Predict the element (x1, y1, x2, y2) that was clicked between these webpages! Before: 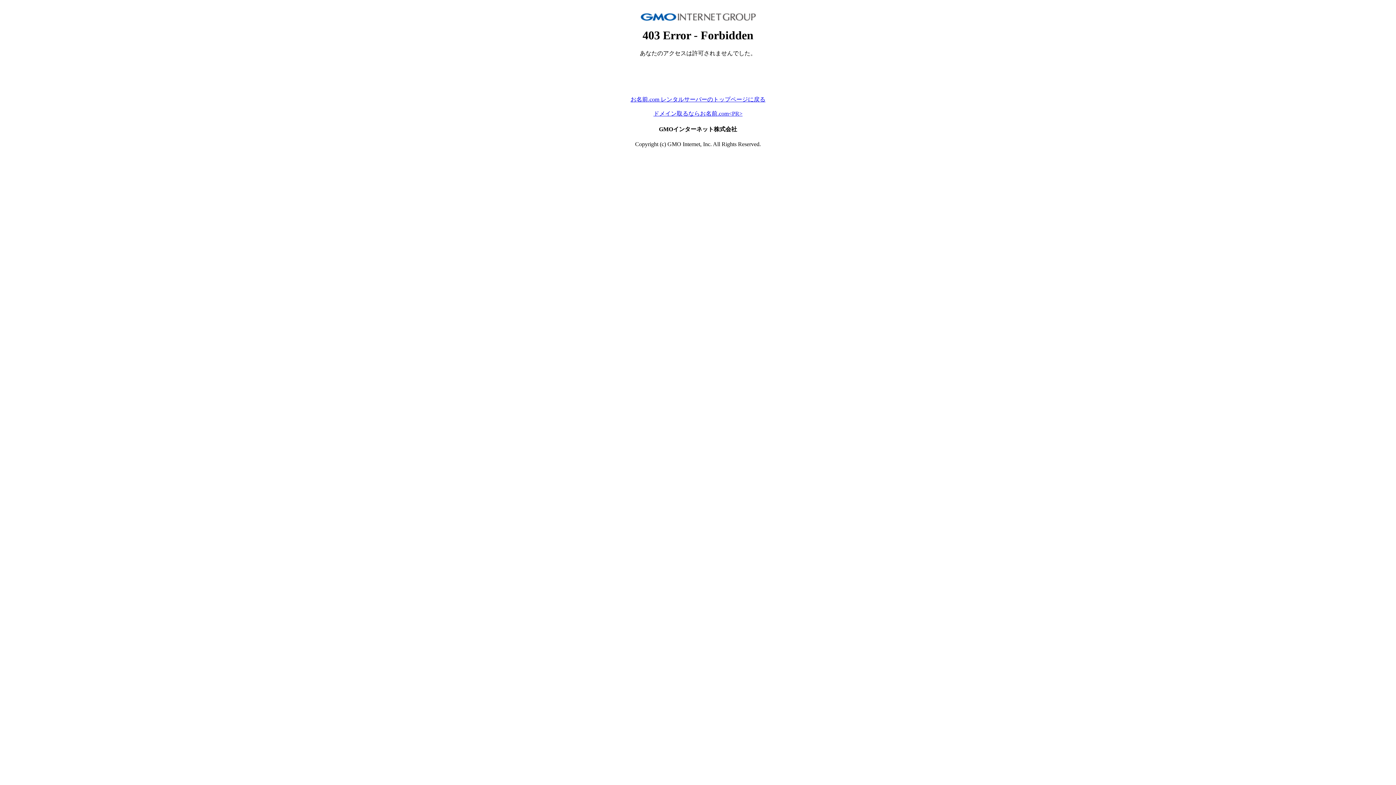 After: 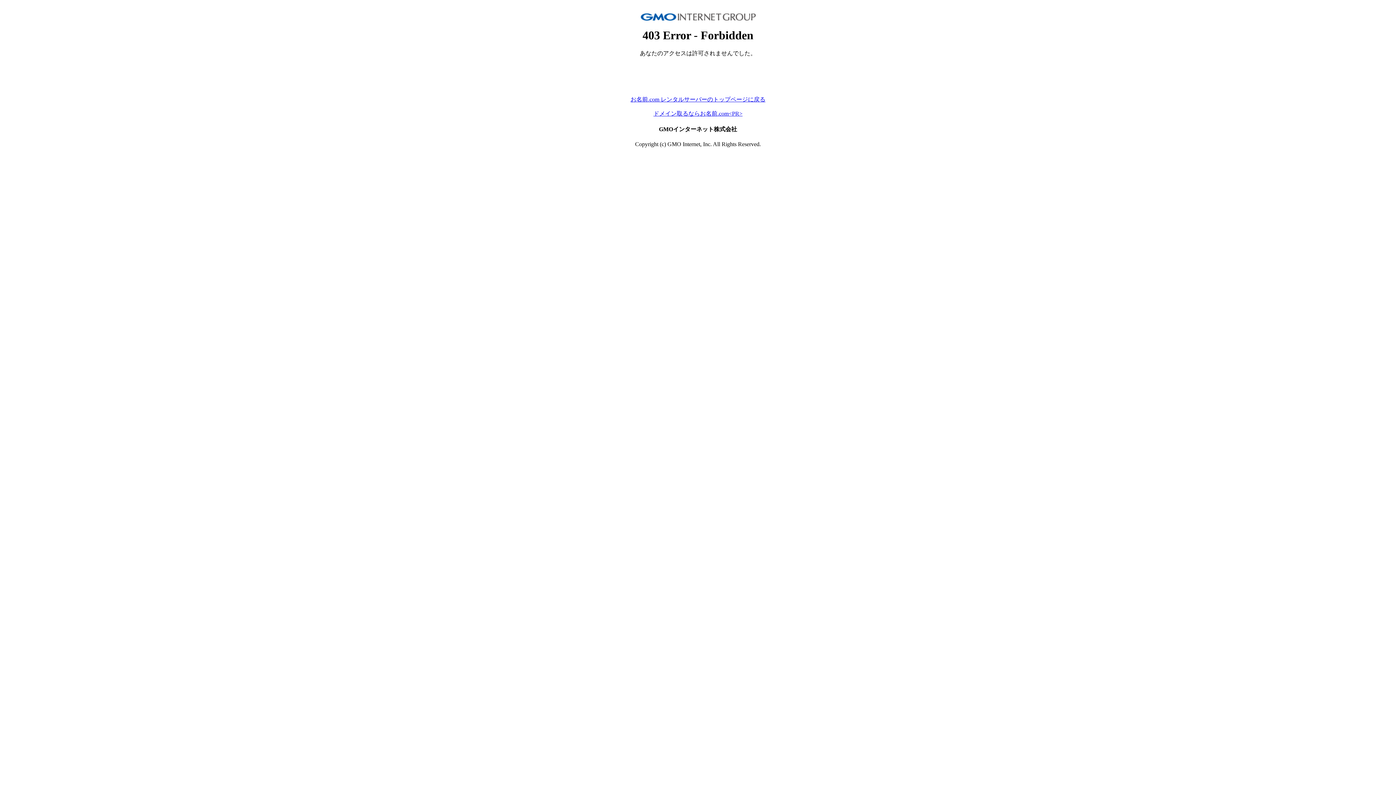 Action: label: ドメイン取るならお名前.com<PR> bbox: (653, 110, 742, 116)